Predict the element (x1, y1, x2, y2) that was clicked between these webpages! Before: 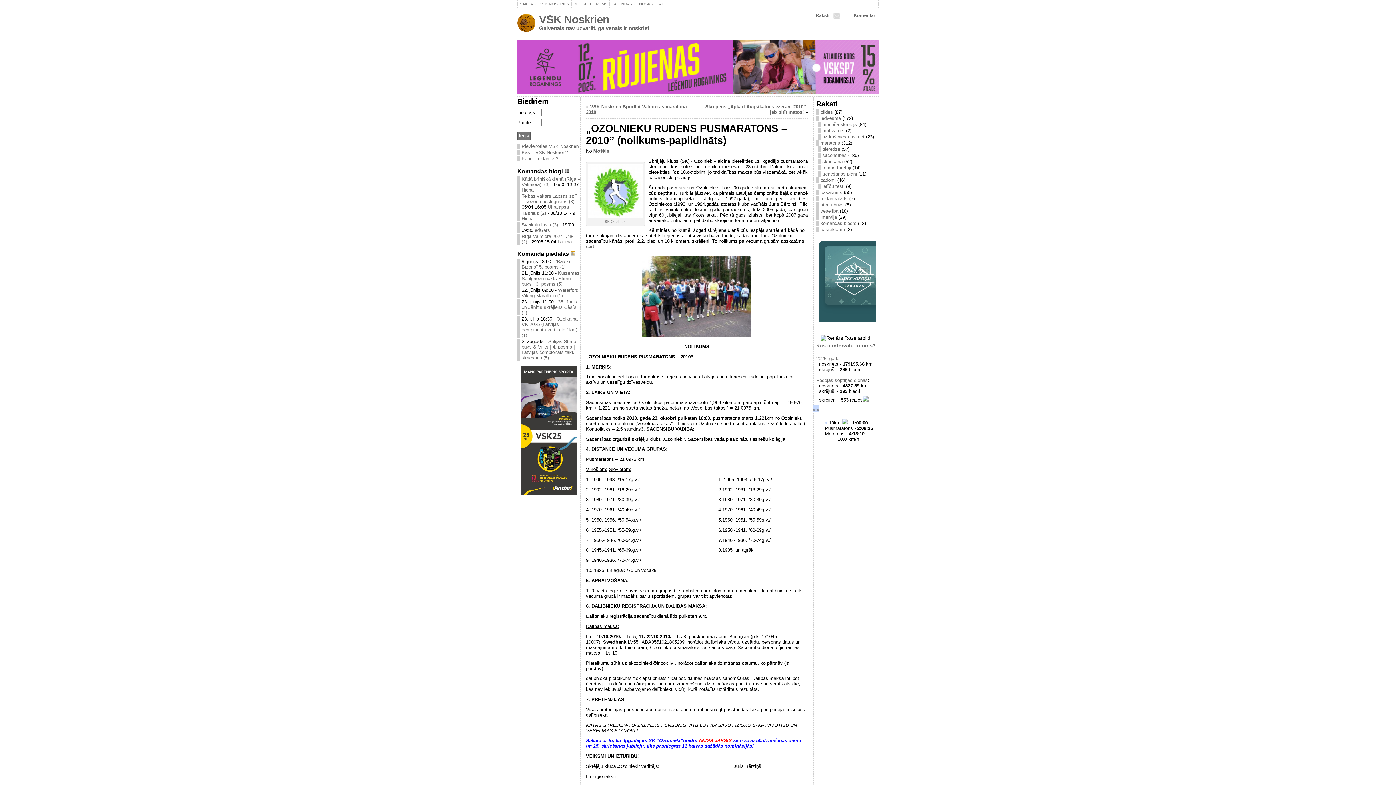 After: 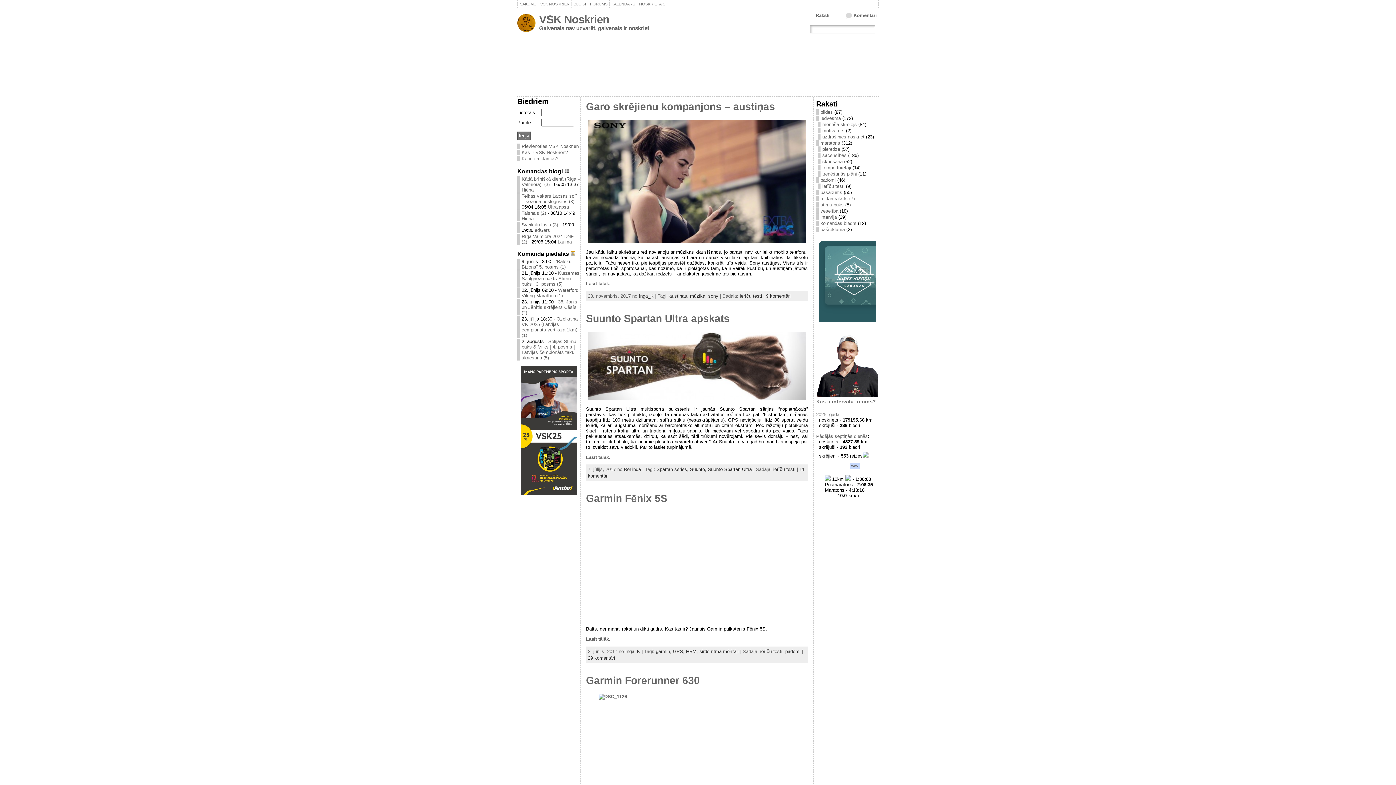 Action: label: ierīču testi bbox: (818, 183, 844, 189)